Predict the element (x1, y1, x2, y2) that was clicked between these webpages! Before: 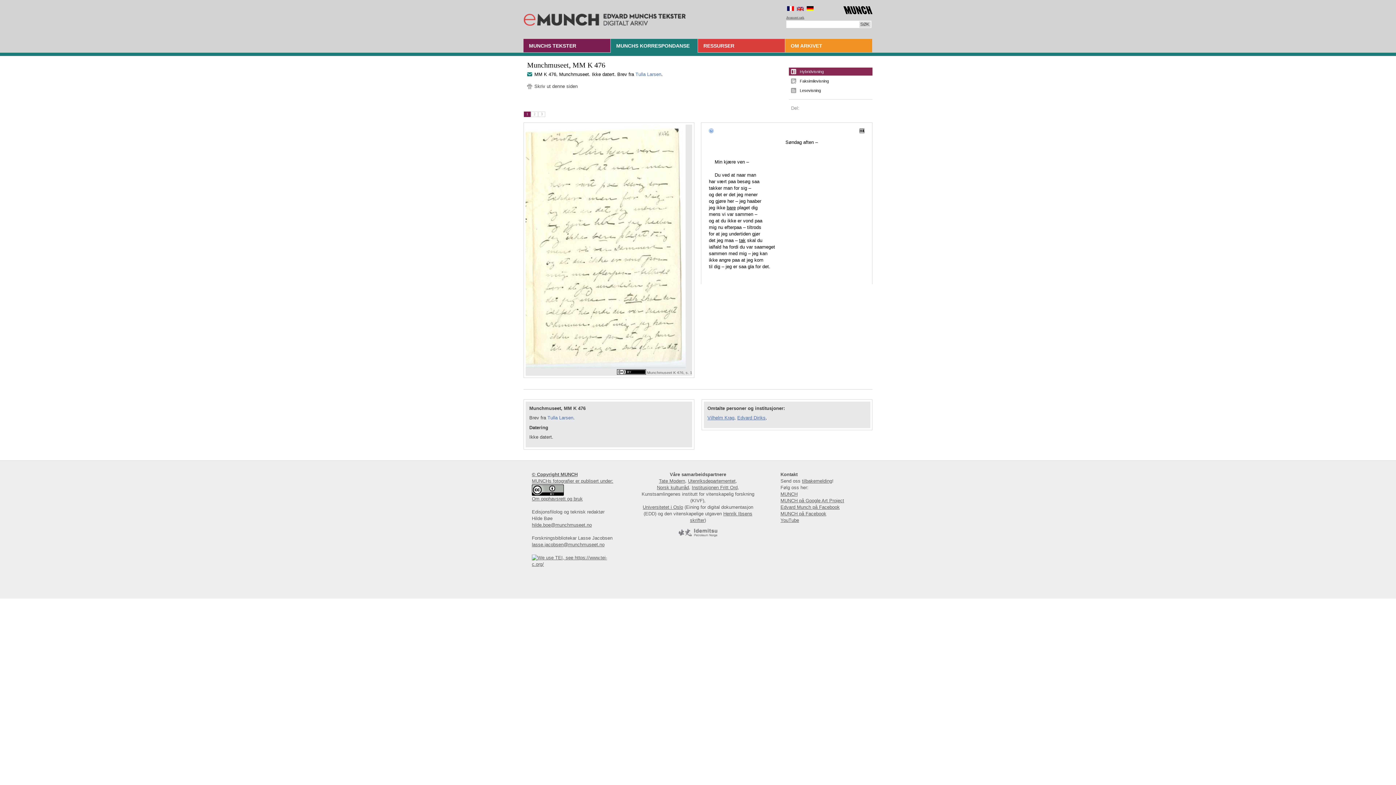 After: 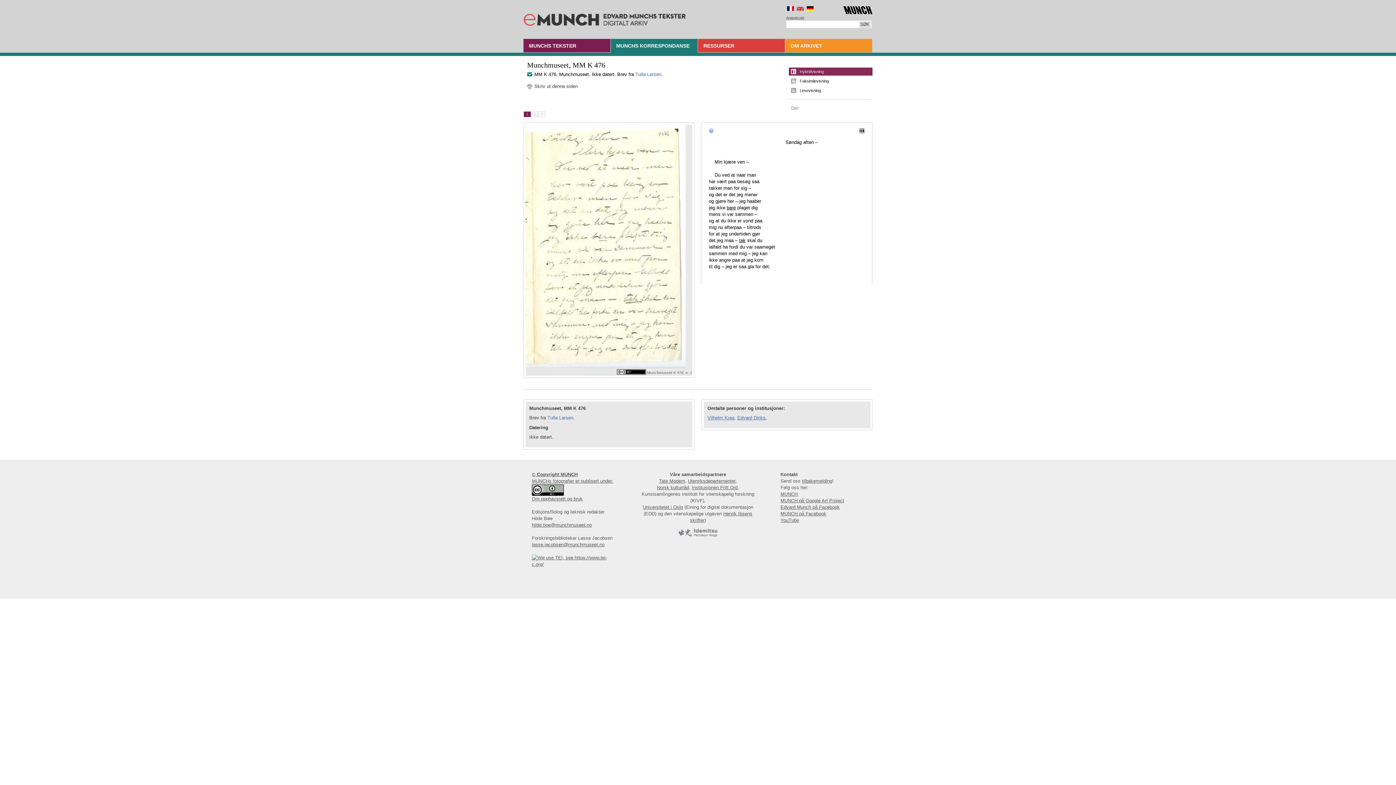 Action: label: tilbakemelding bbox: (802, 478, 832, 484)